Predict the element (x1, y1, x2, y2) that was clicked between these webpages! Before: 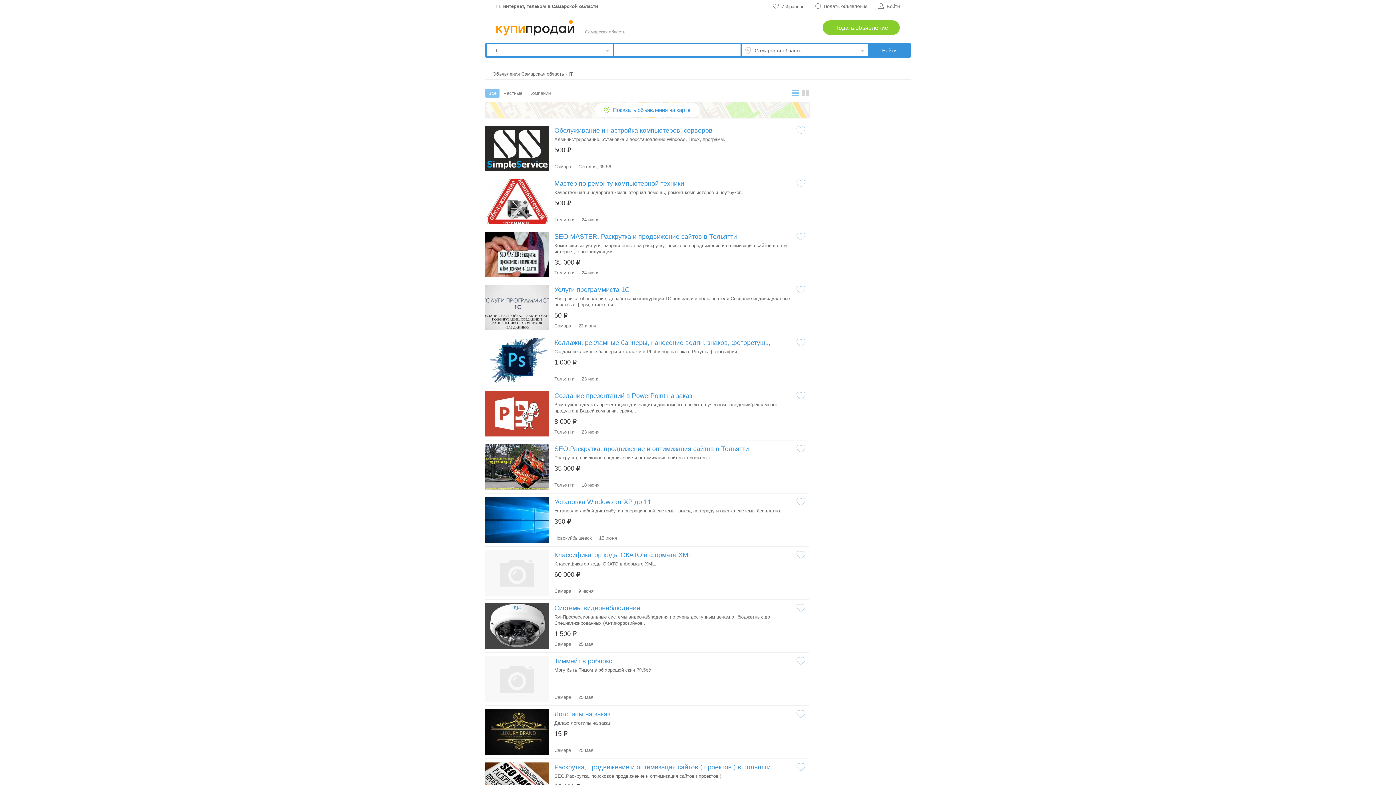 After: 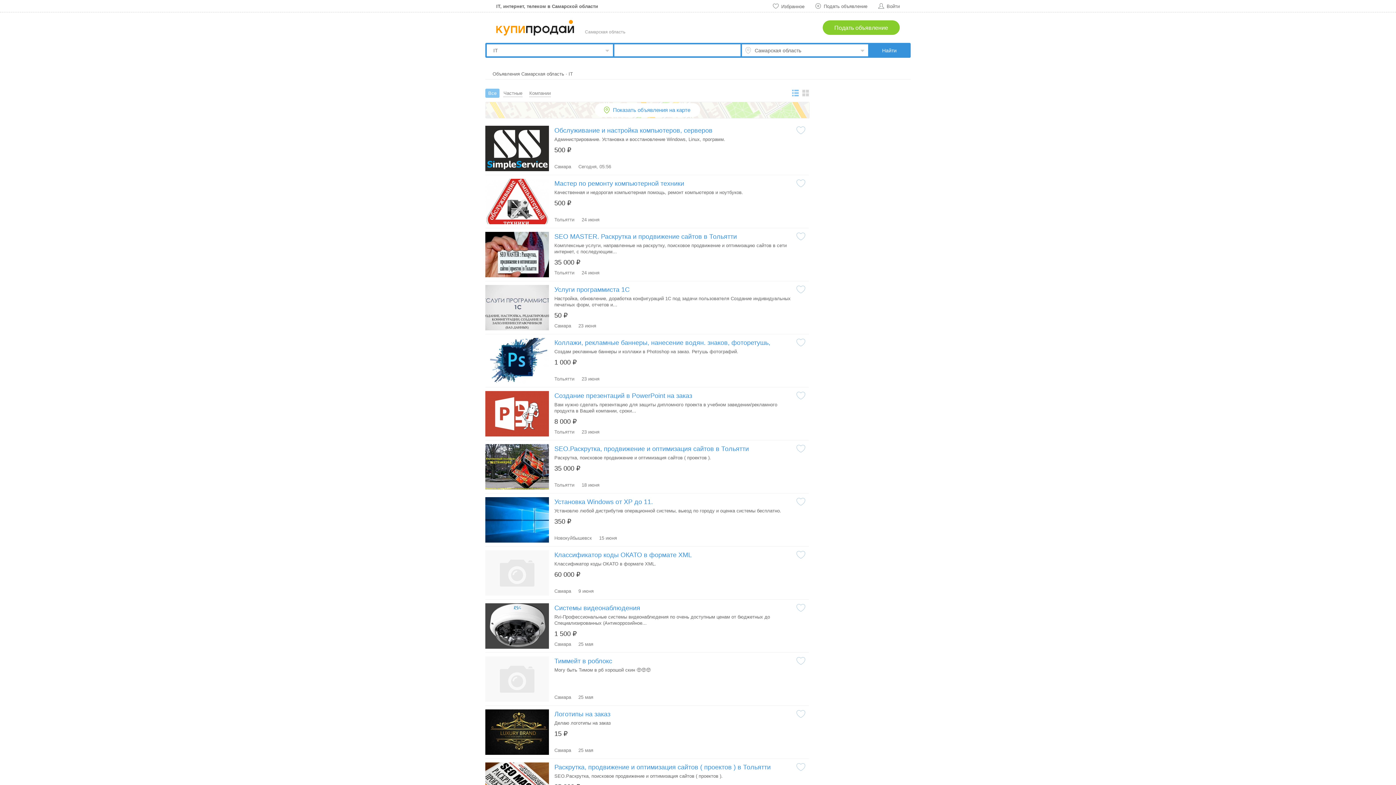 Action: label: Показать объявления на карте bbox: (485, 101, 809, 118)